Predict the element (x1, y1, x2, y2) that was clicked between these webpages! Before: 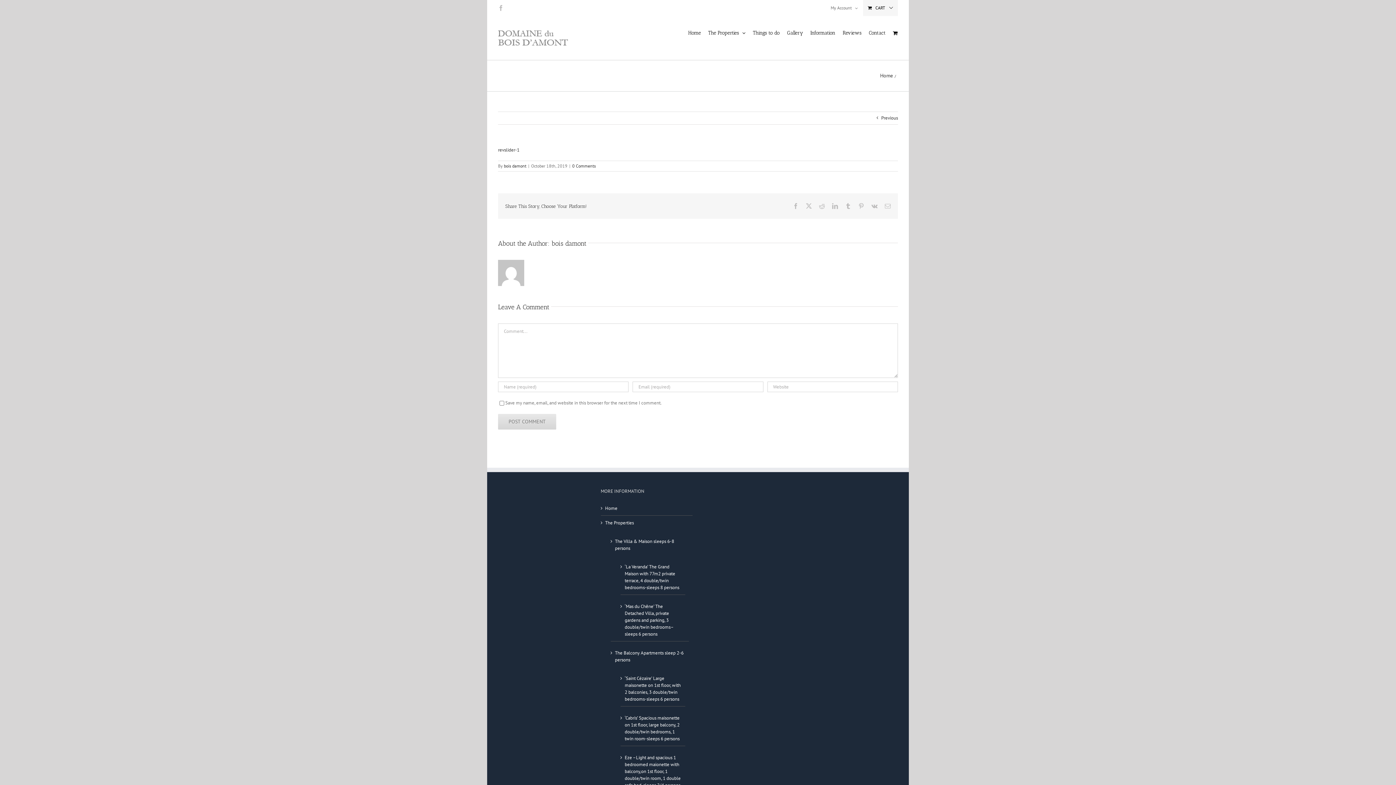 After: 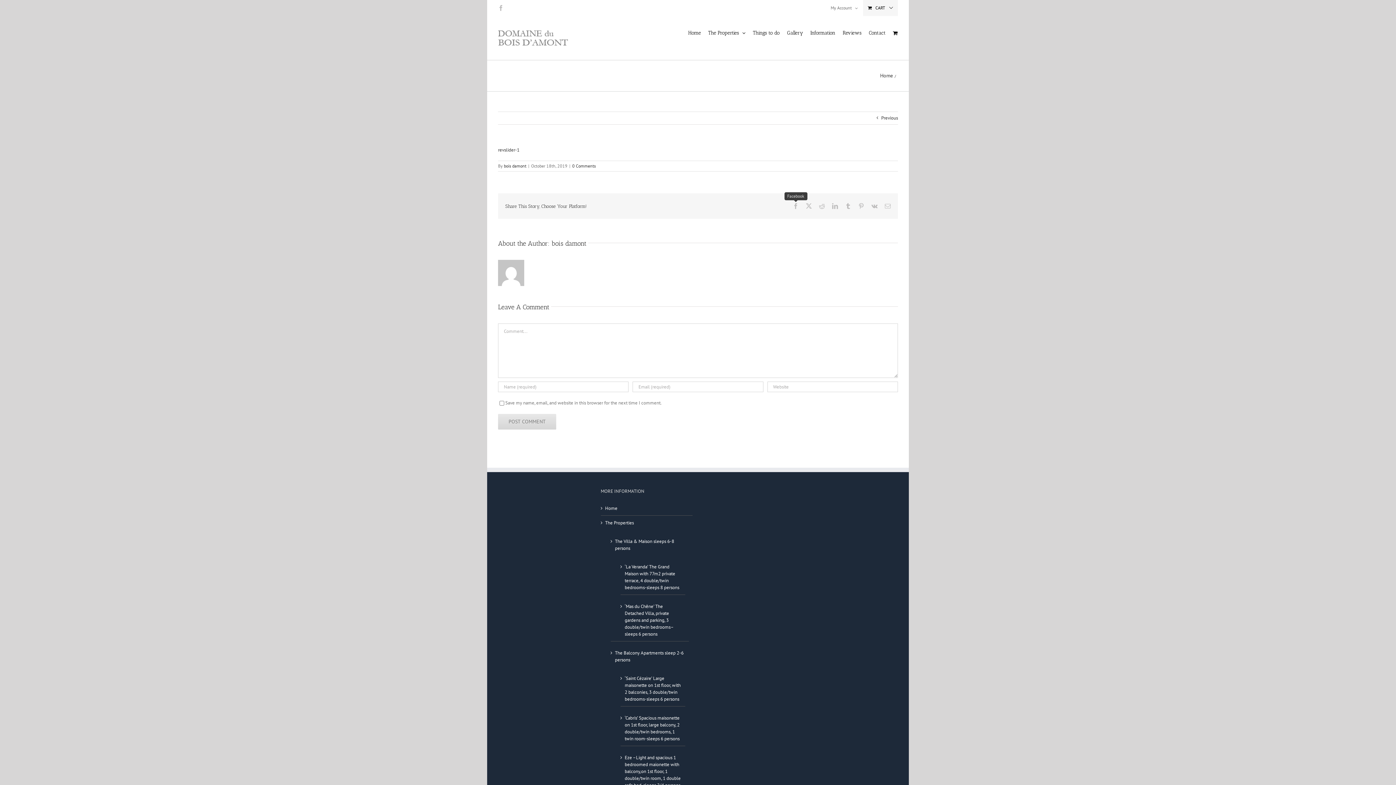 Action: bbox: (793, 203, 798, 209) label: Facebook